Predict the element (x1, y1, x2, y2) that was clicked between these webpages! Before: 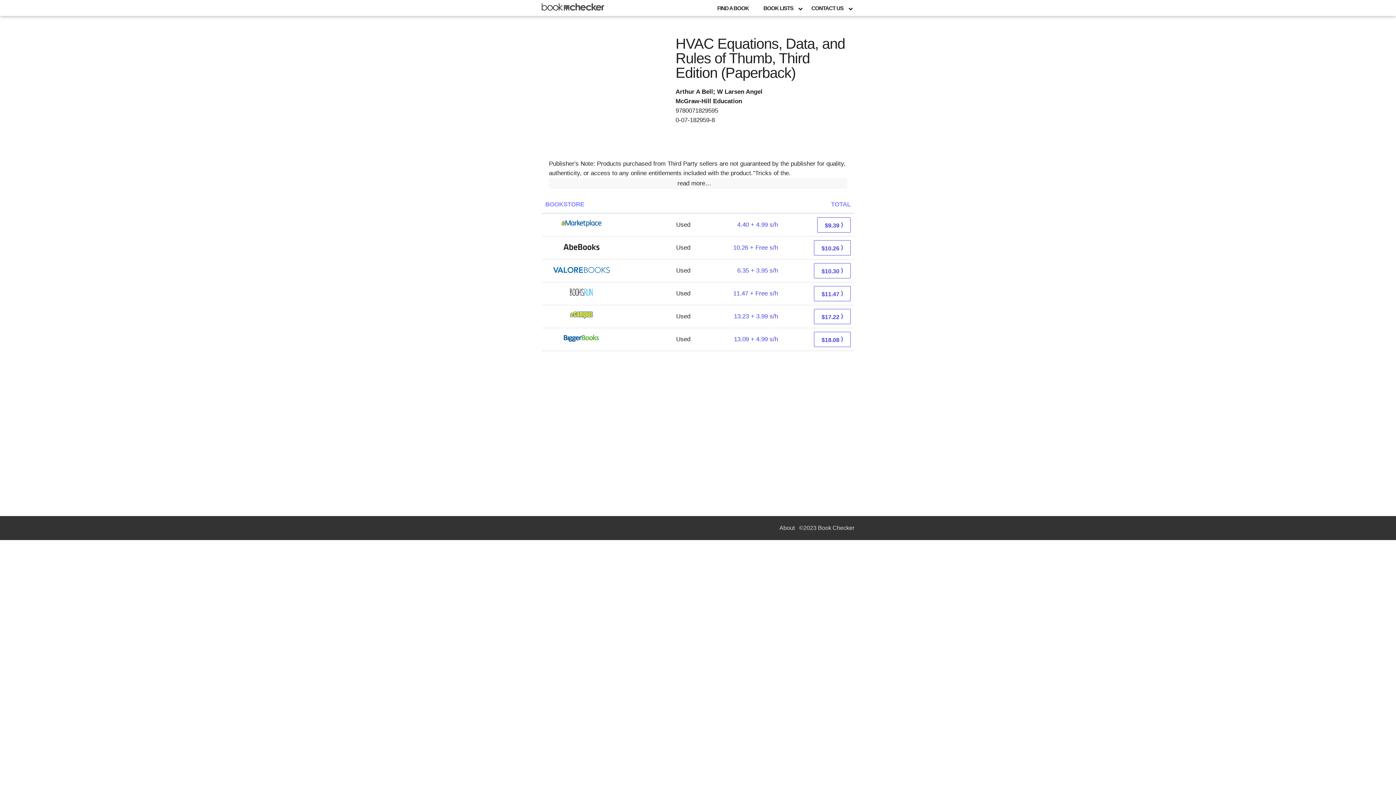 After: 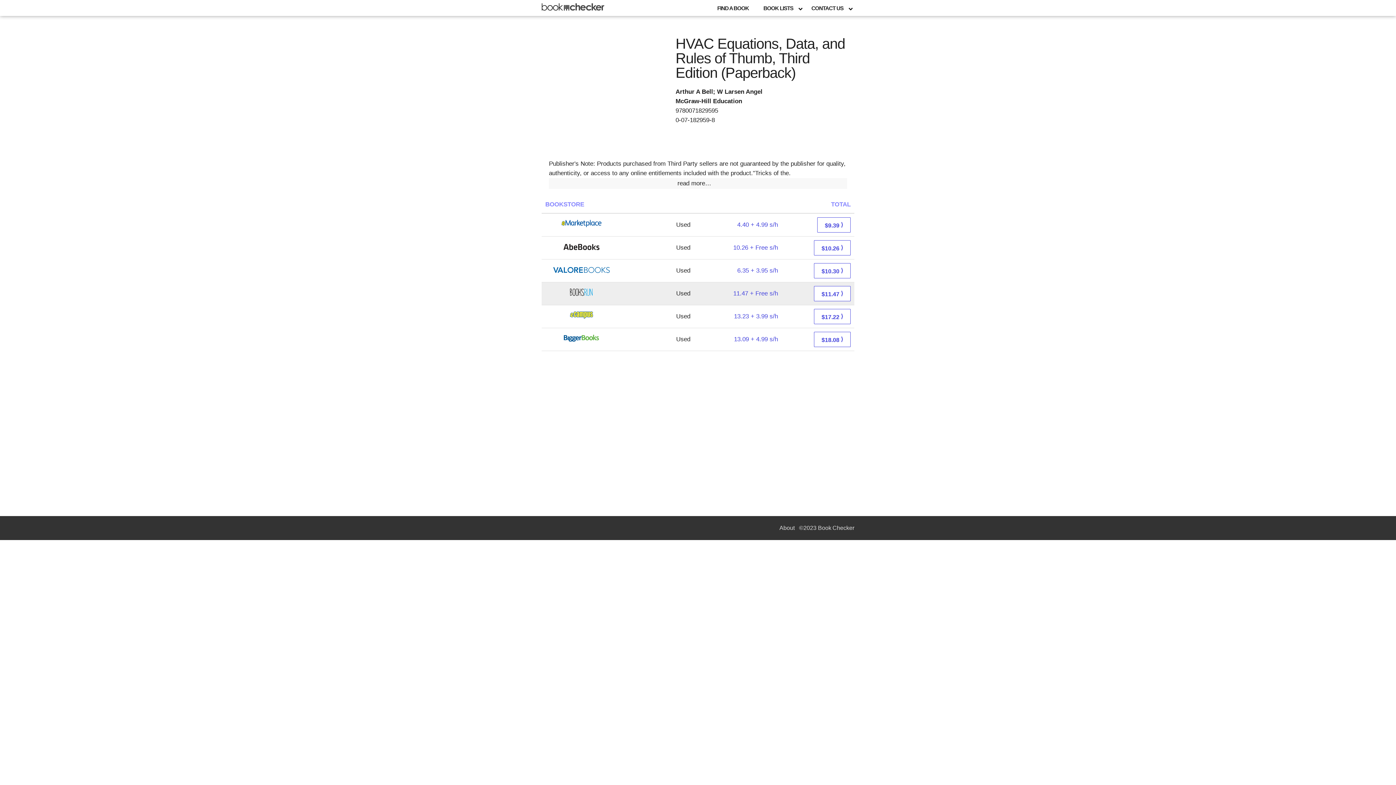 Action: label: 11.47 + Free s/h bbox: (733, 290, 778, 297)